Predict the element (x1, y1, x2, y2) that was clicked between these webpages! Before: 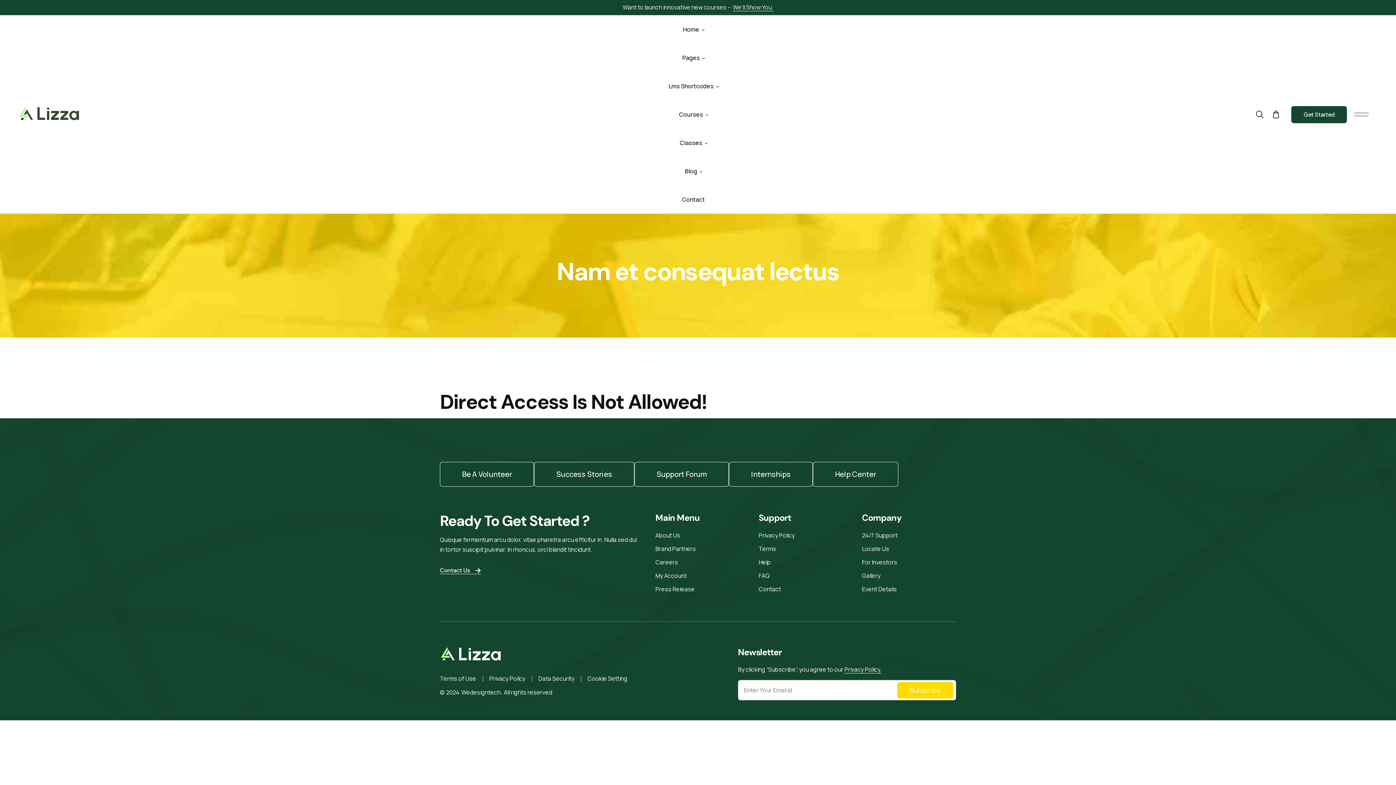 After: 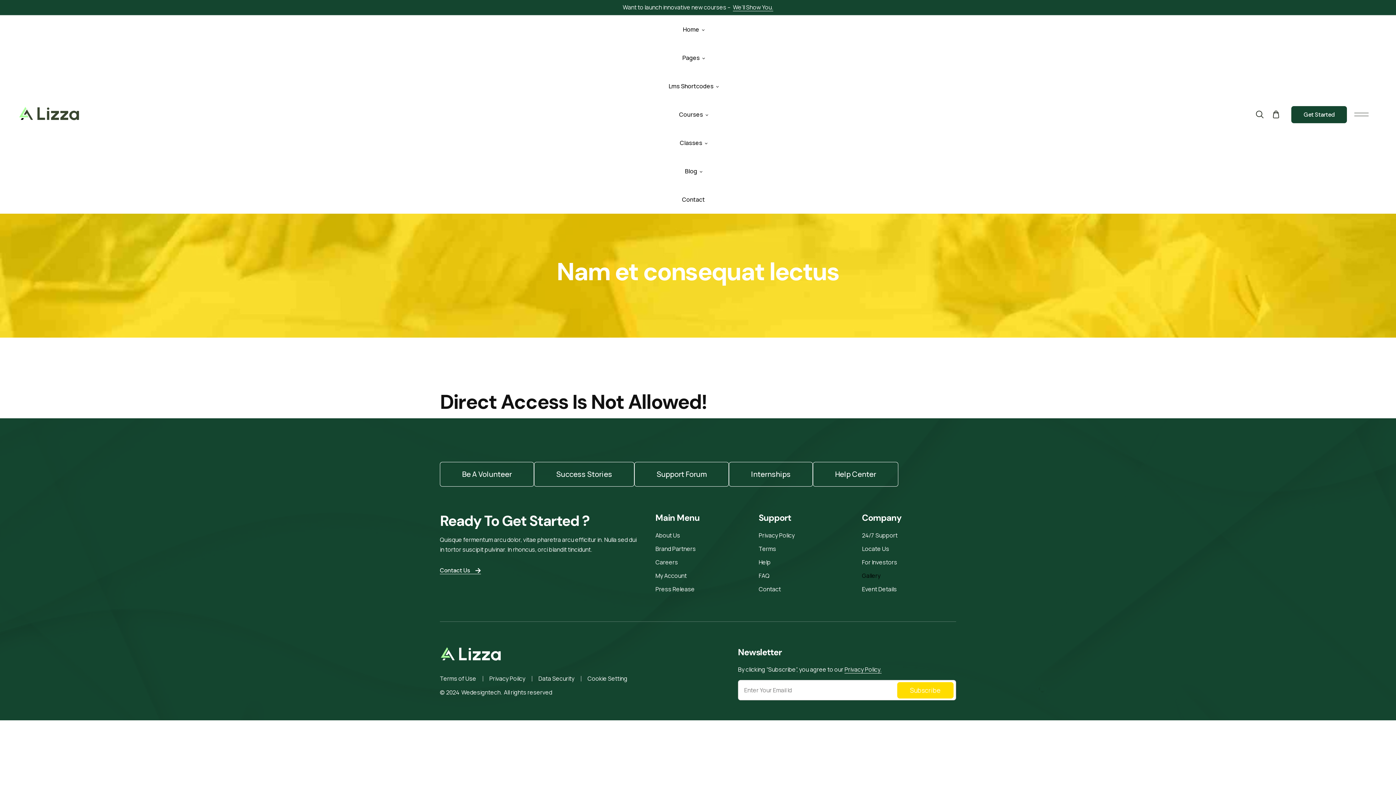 Action: bbox: (862, 571, 880, 581) label: Gallery